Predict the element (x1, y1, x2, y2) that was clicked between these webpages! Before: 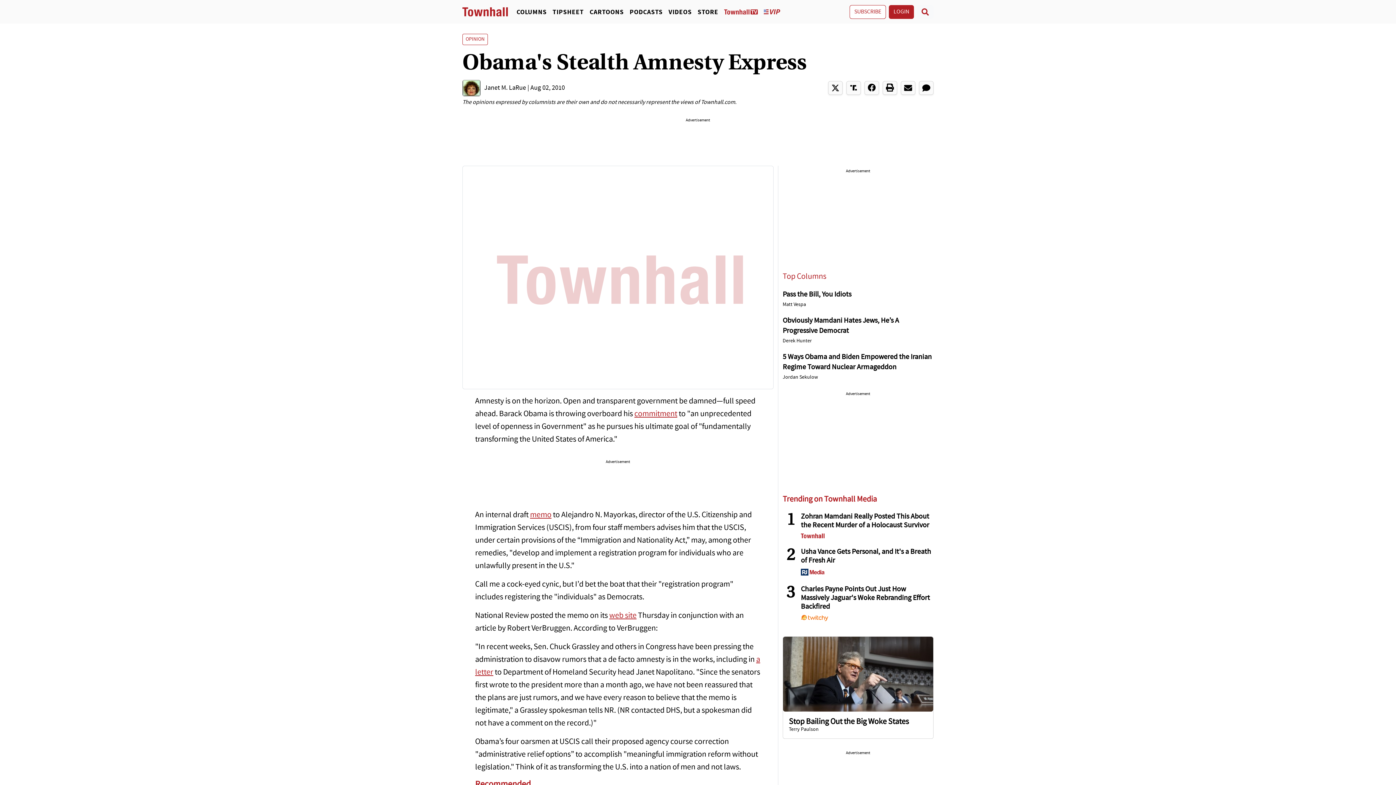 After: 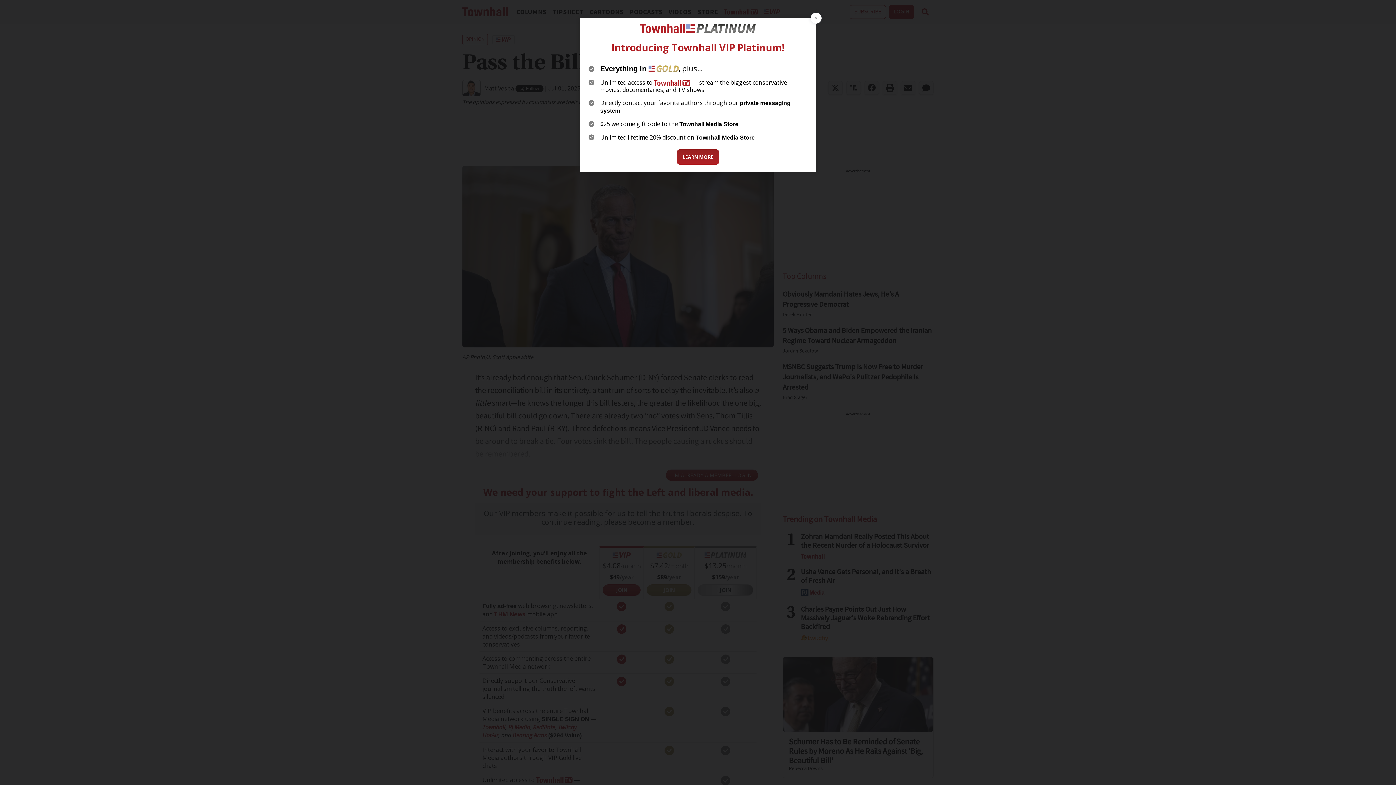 Action: label: Matt Vespa bbox: (782, 299, 933, 310)